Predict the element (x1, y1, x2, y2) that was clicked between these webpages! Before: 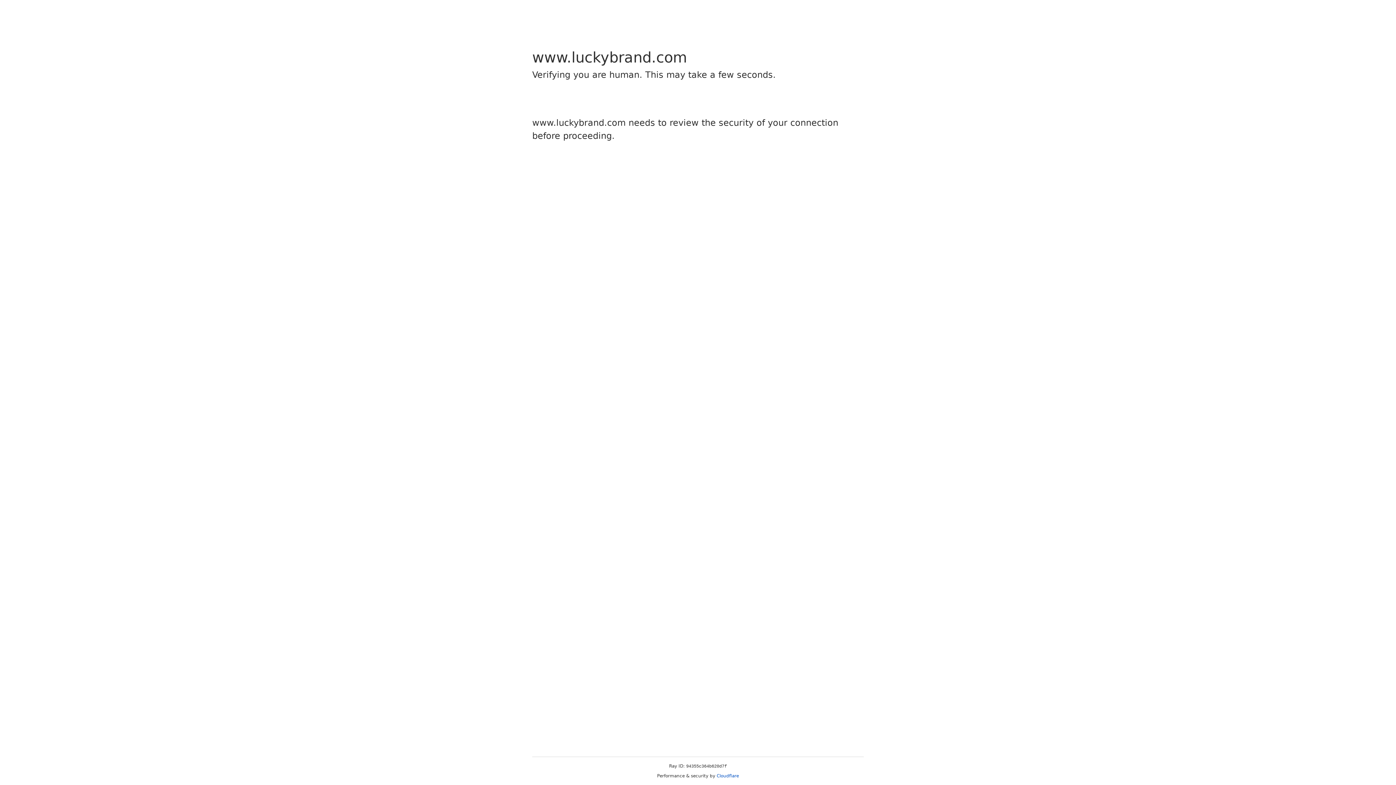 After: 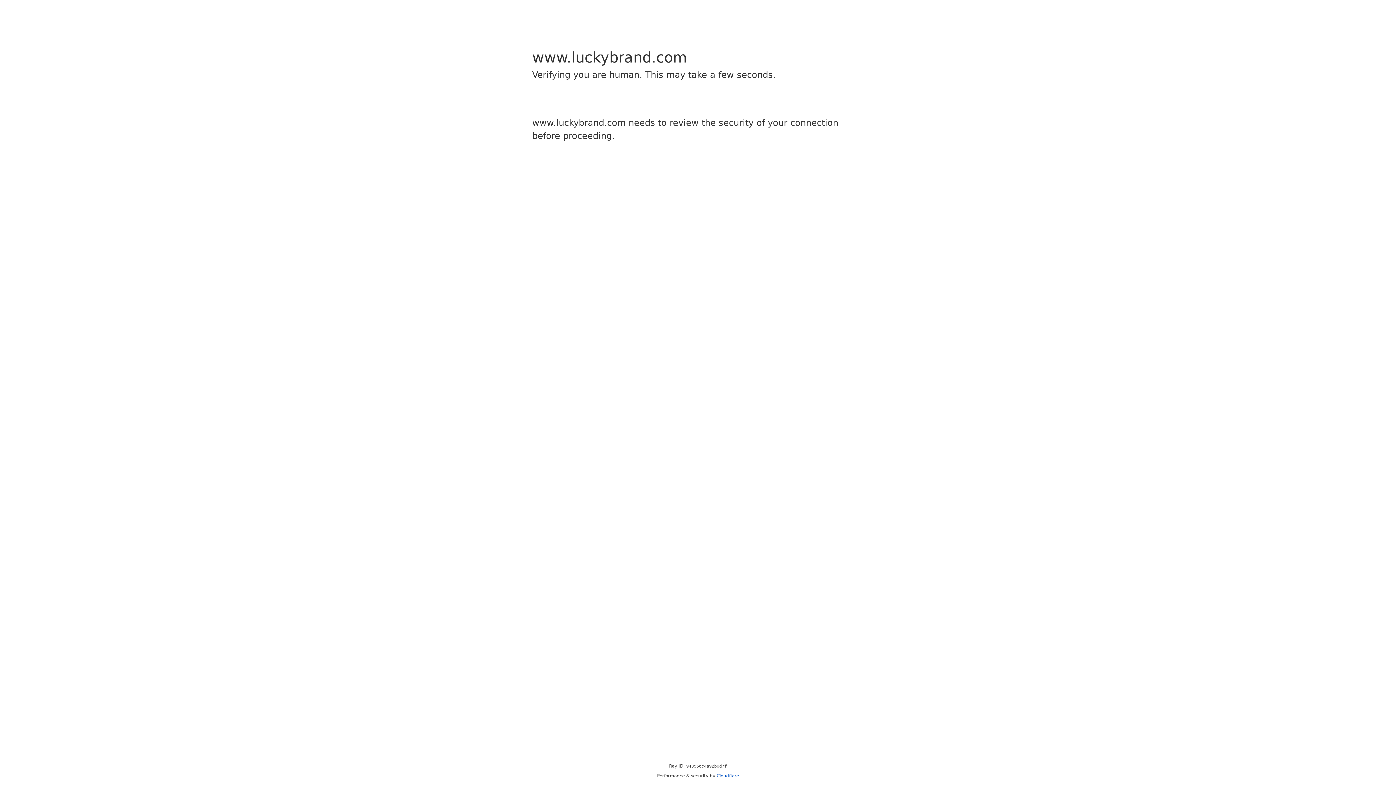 Action: bbox: (716, 773, 739, 778) label: Cloudflare